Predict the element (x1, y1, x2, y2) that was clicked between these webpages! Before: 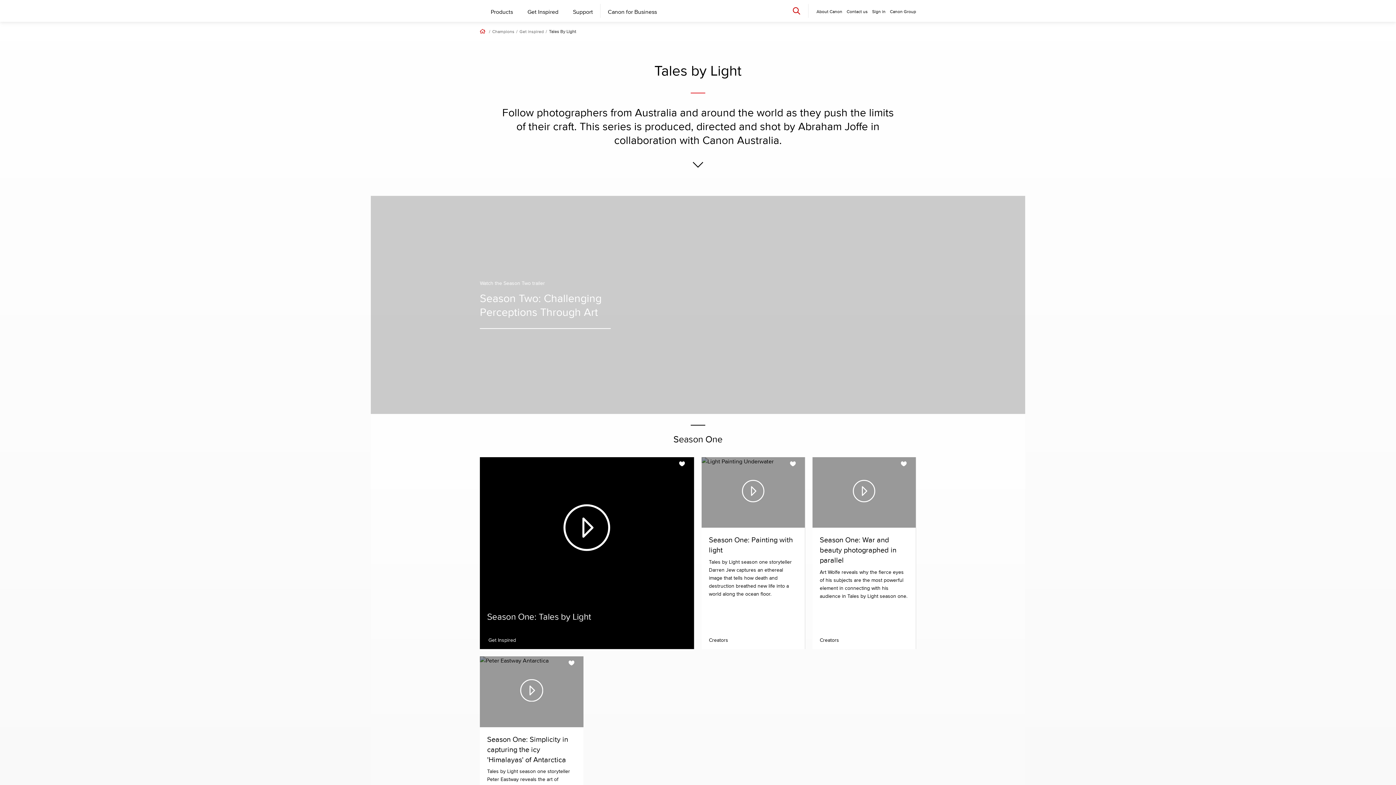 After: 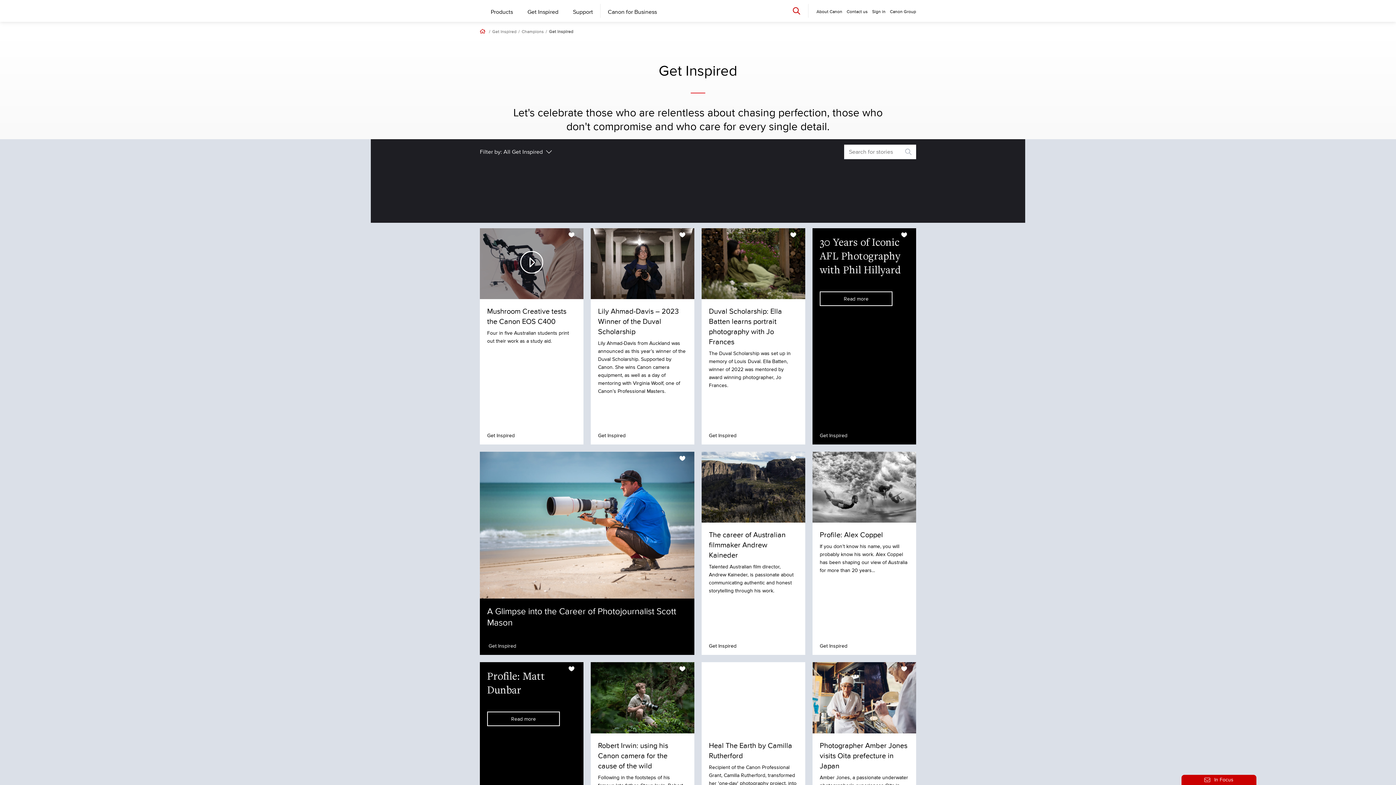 Action: label: Get Inspired bbox: (488, 637, 516, 643)